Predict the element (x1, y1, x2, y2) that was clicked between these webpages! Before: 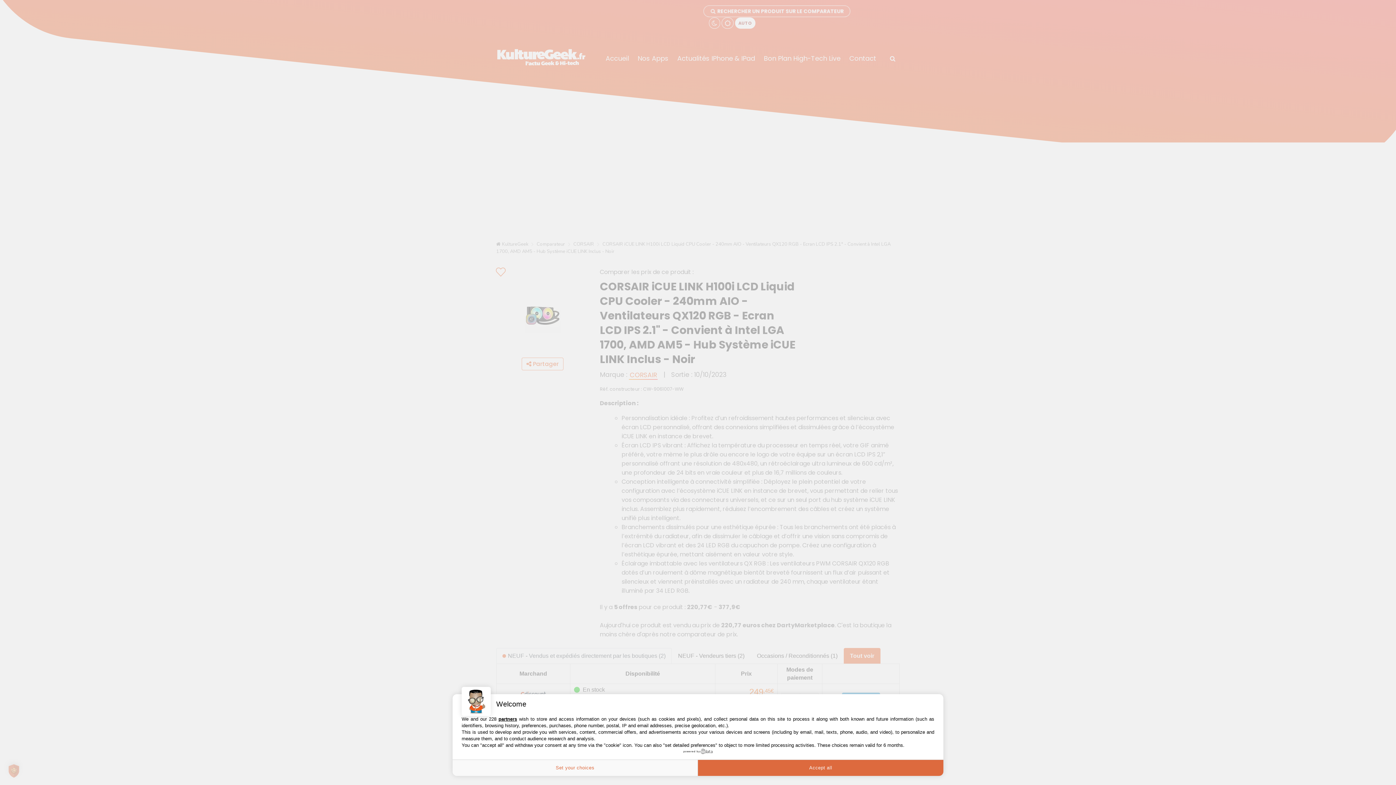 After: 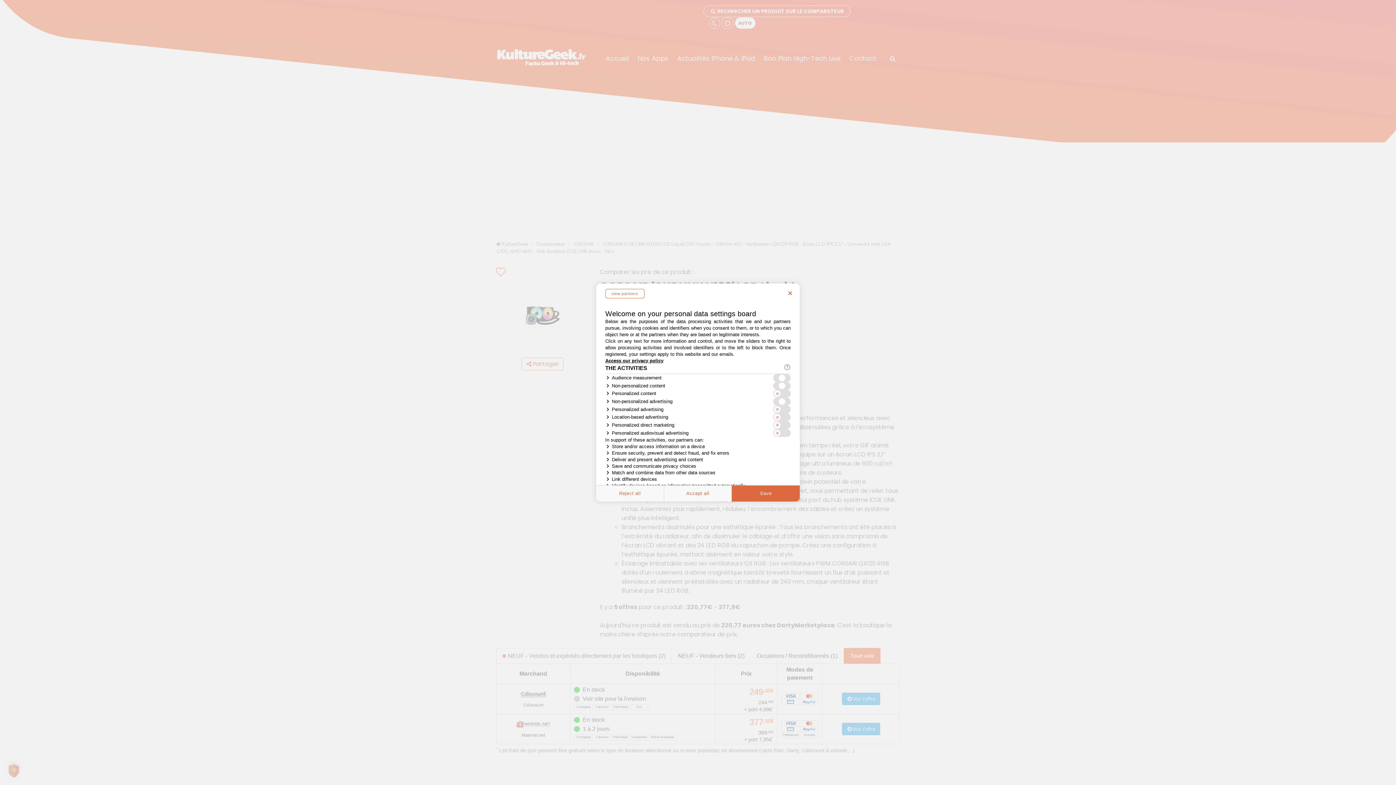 Action: bbox: (452, 760, 698, 776) label: Set your choices